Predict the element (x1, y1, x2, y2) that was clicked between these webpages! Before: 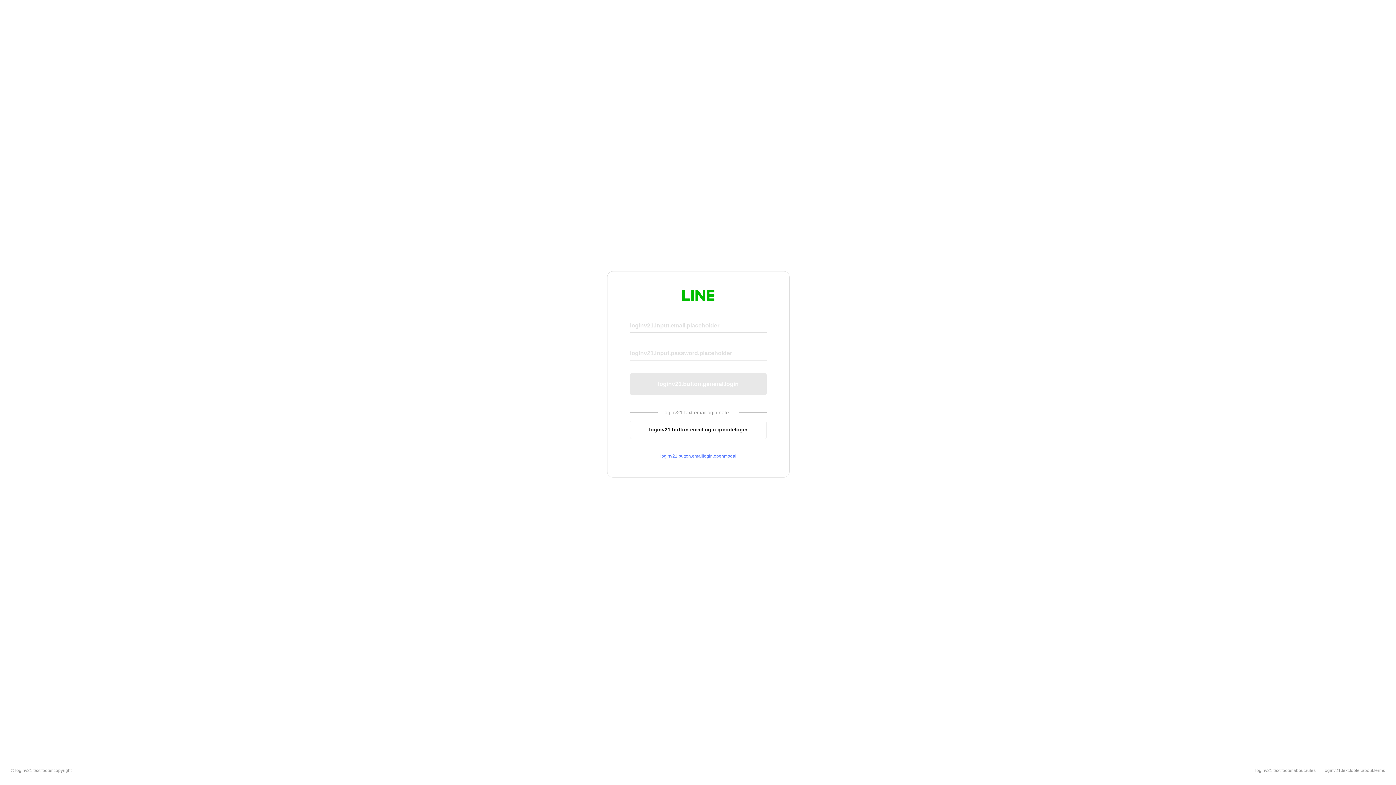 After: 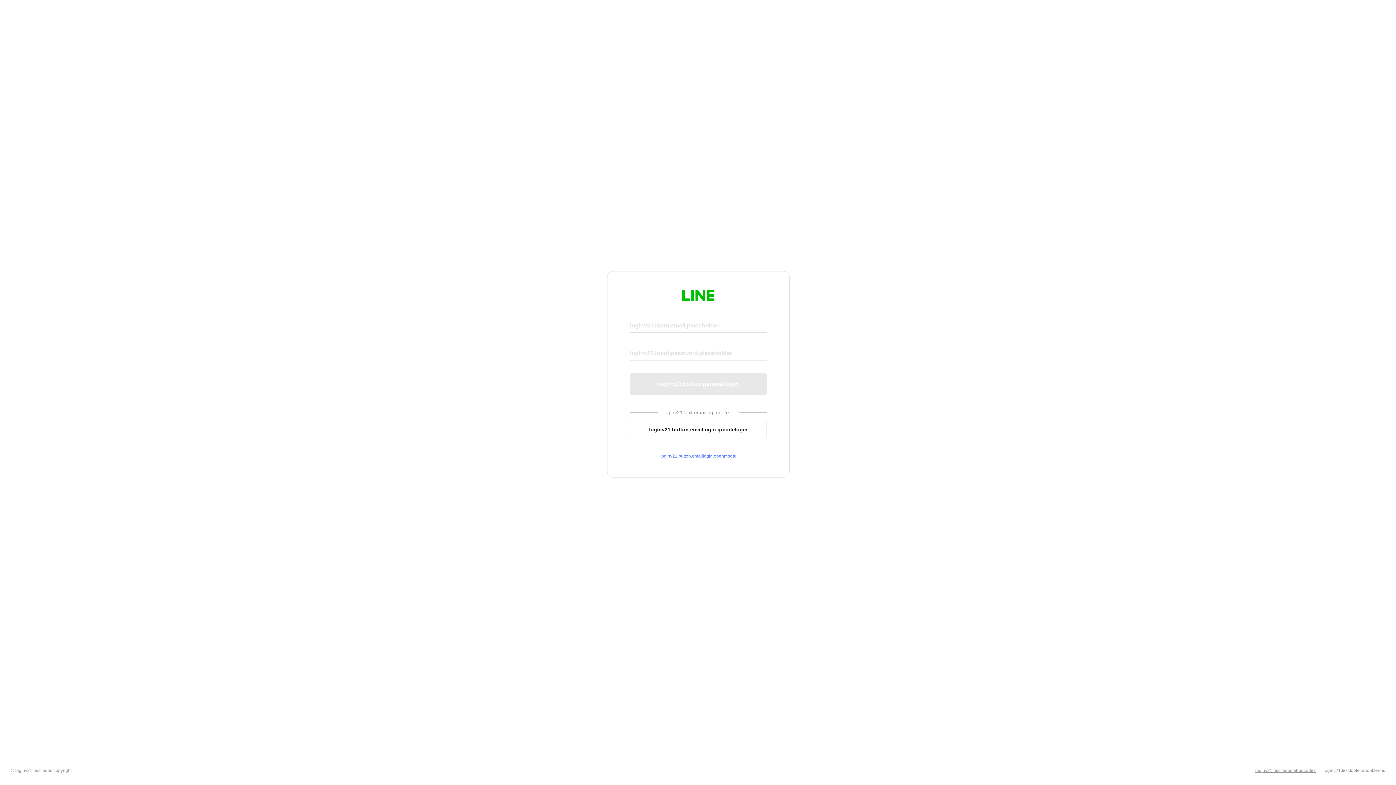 Action: label: loginv21.text.footer.about.rules bbox: (1255, 768, 1316, 773)